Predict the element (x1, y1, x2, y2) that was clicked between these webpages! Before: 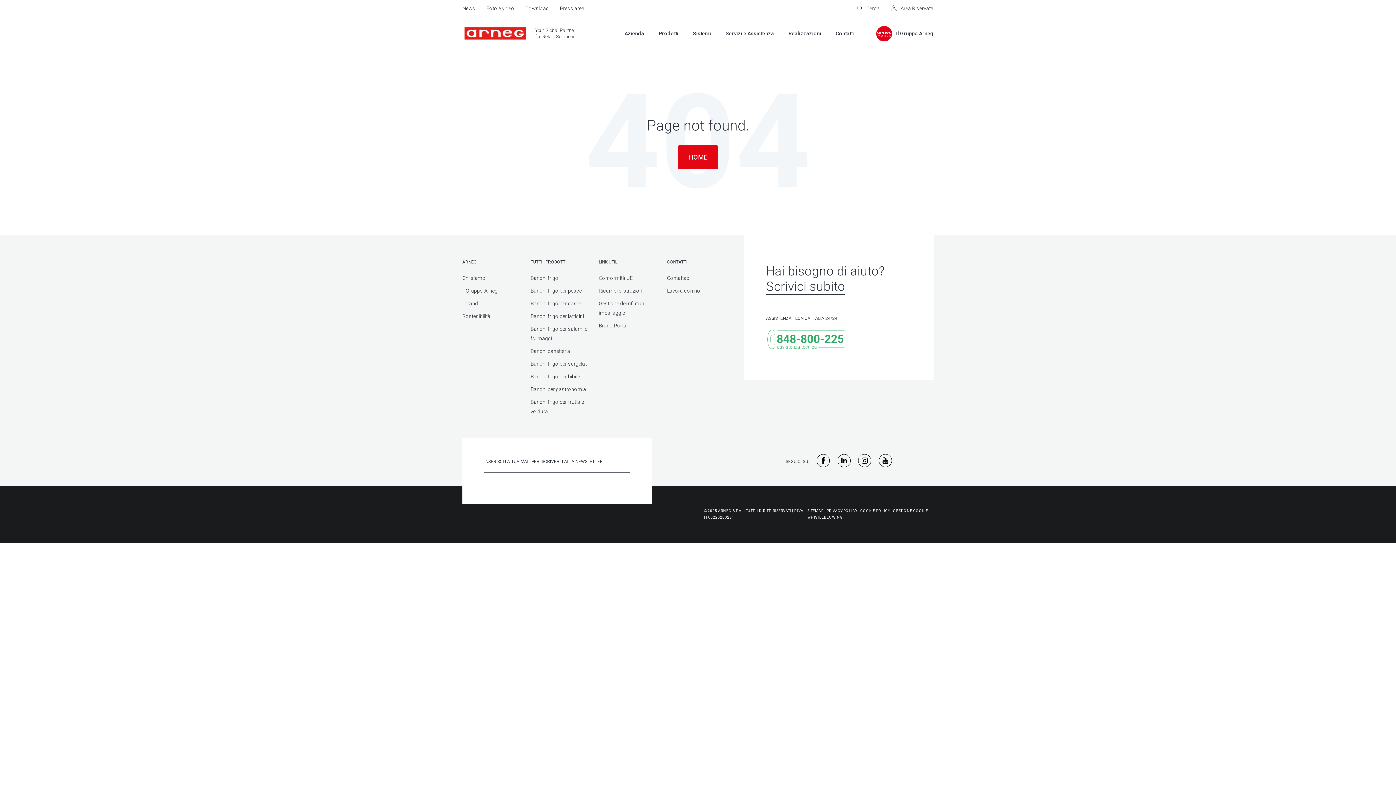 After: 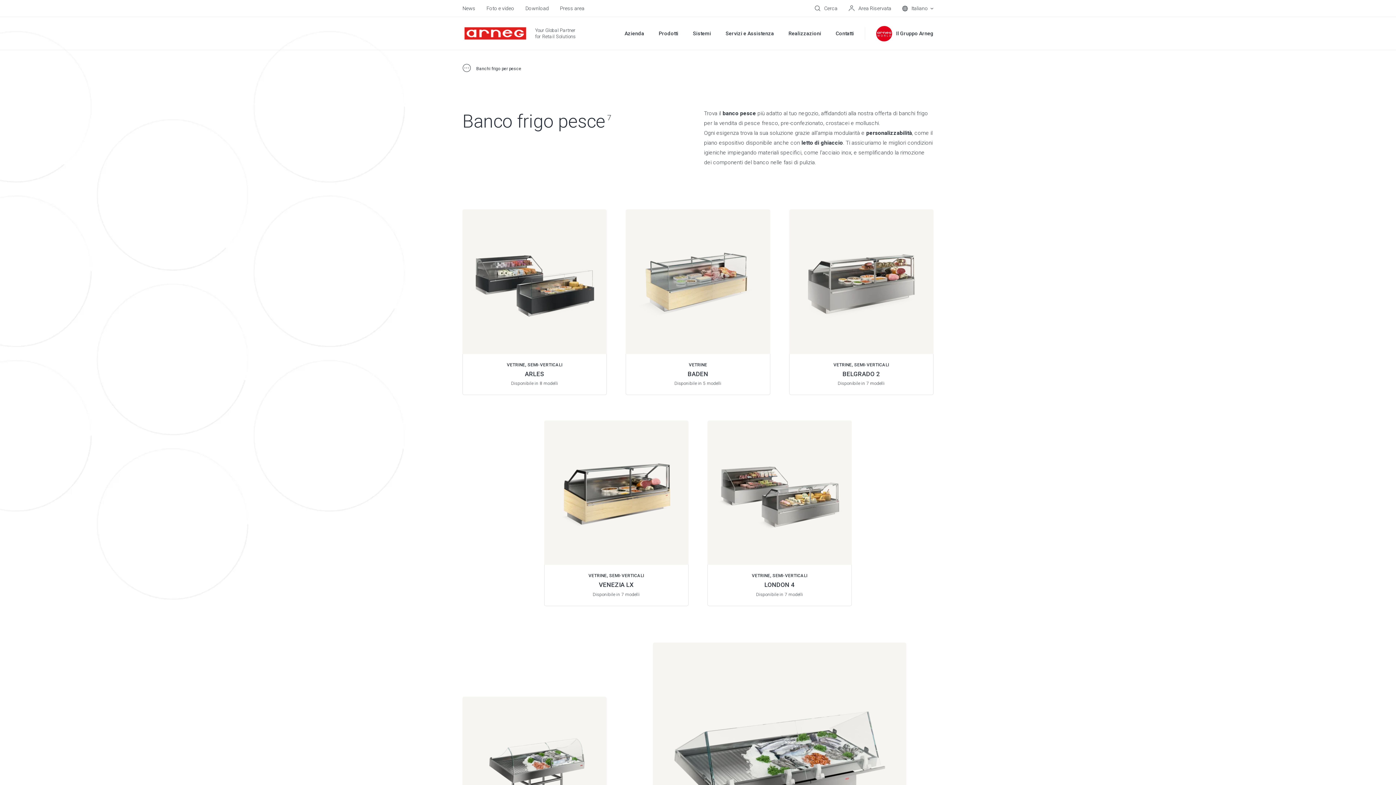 Action: label: Banchi frigo per pesce bbox: (530, 288, 582, 293)